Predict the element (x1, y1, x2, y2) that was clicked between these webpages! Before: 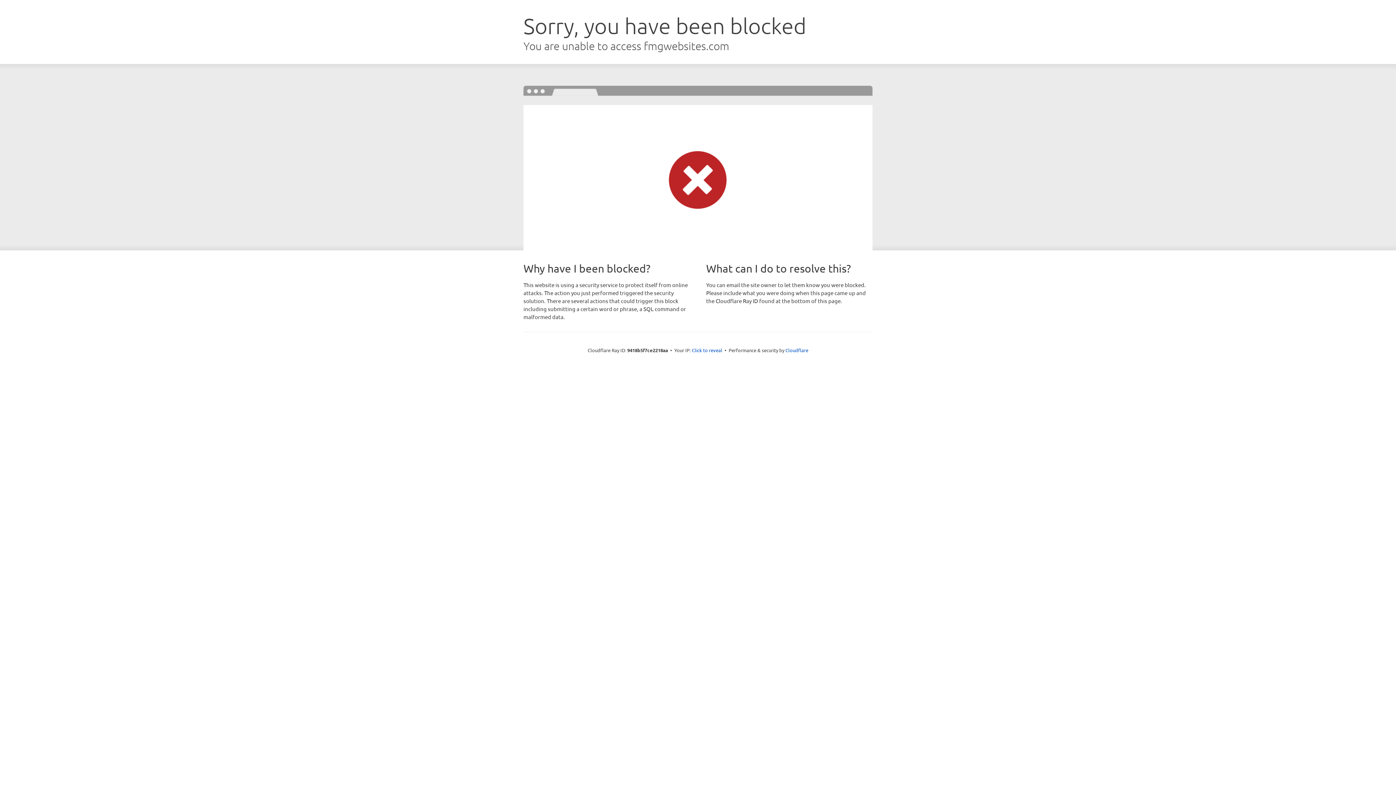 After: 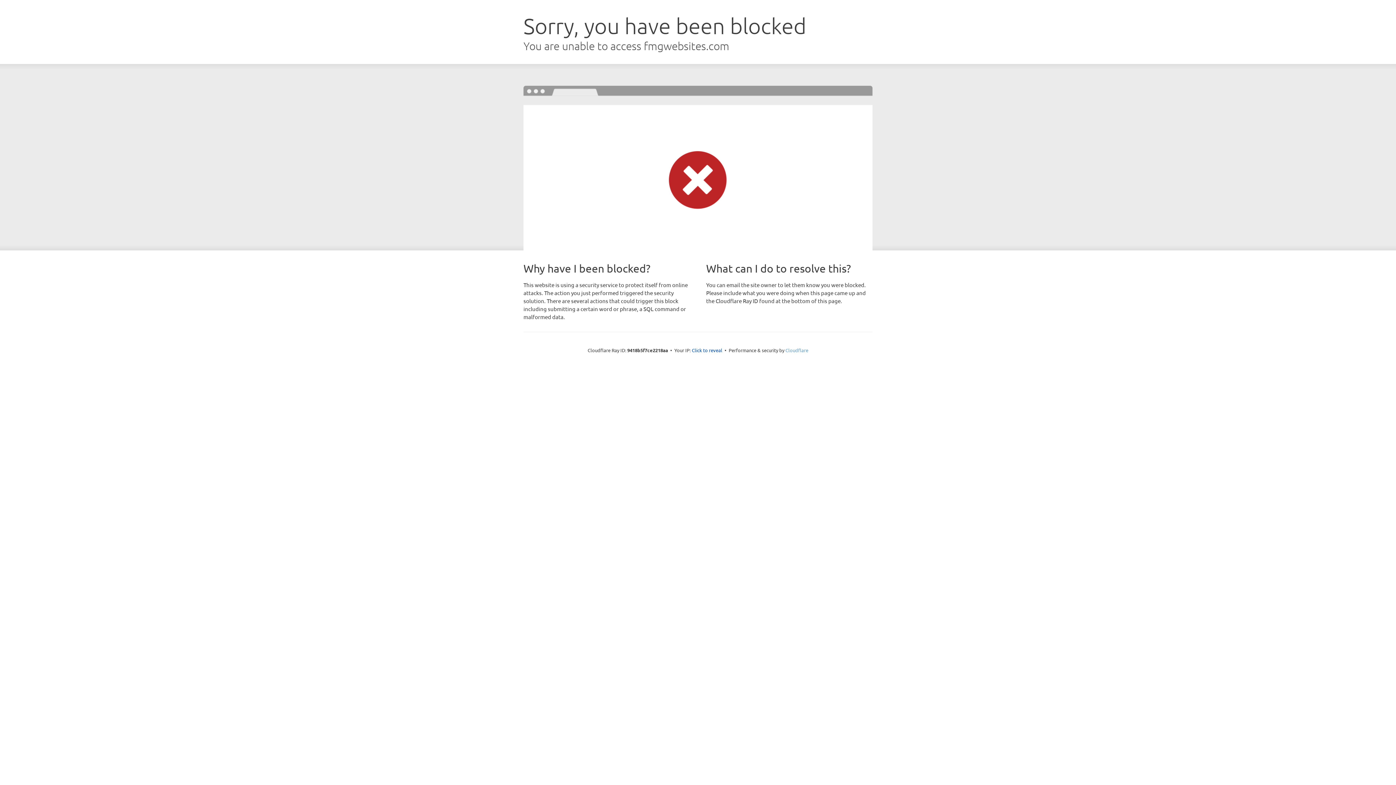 Action: label: Cloudflare bbox: (785, 347, 808, 353)